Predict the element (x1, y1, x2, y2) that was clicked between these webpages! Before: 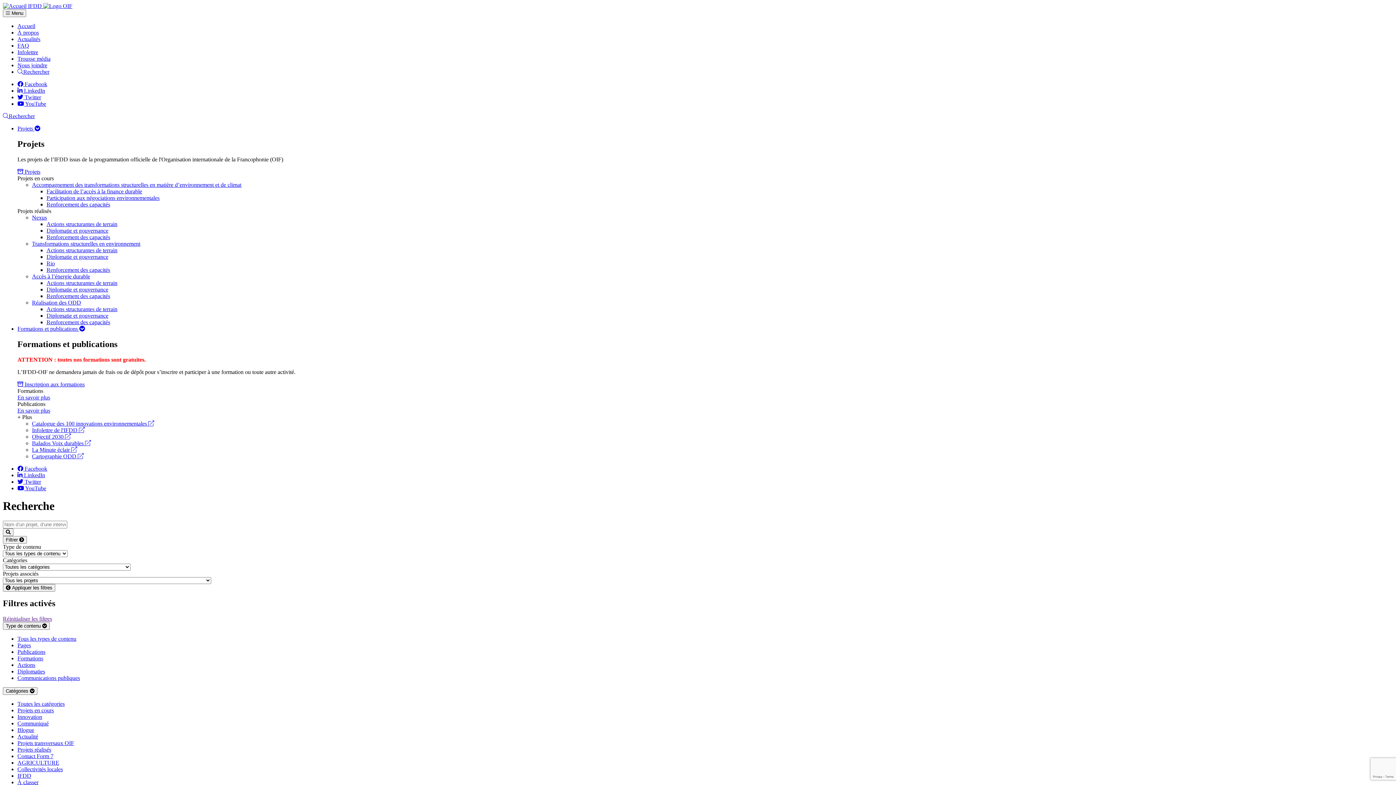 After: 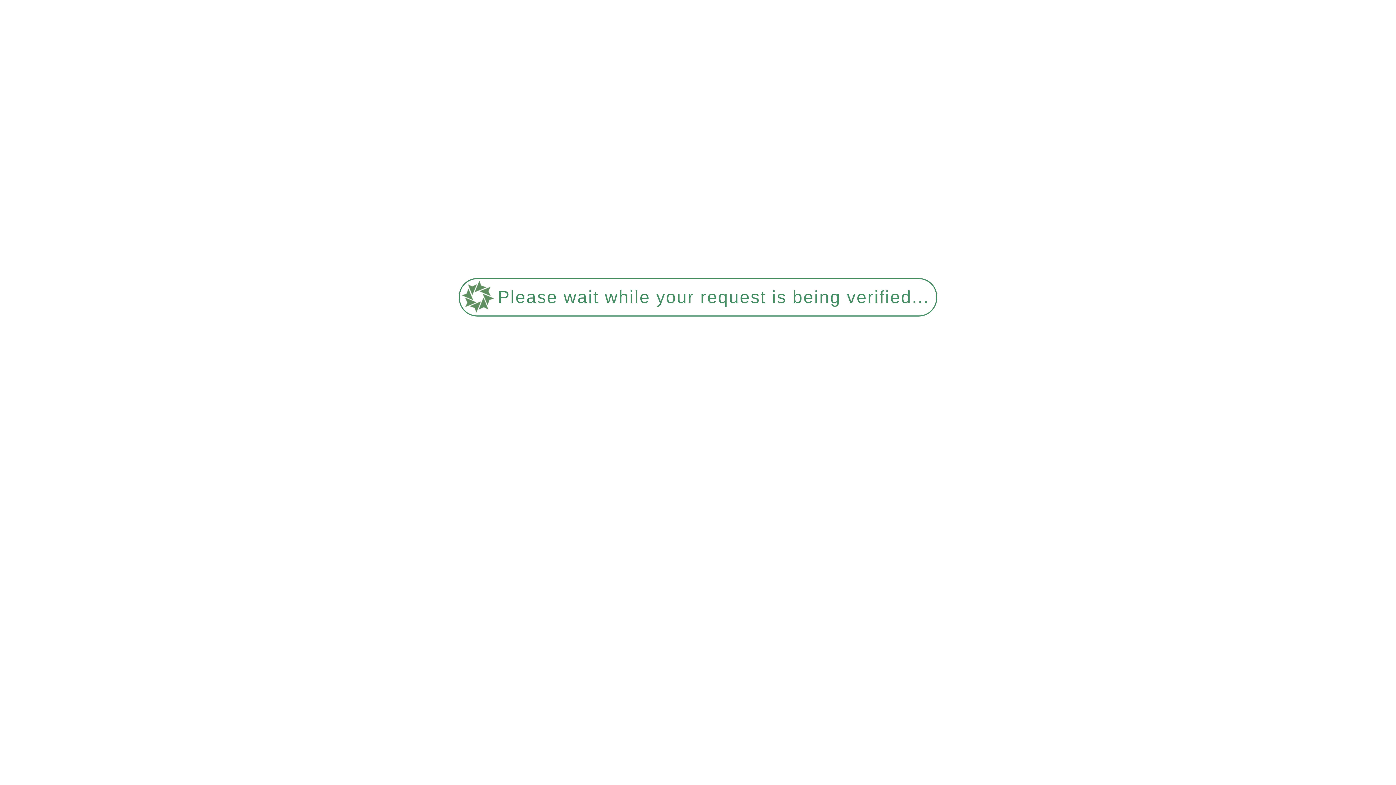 Action: label: Projets réalisés bbox: (17, 747, 51, 753)